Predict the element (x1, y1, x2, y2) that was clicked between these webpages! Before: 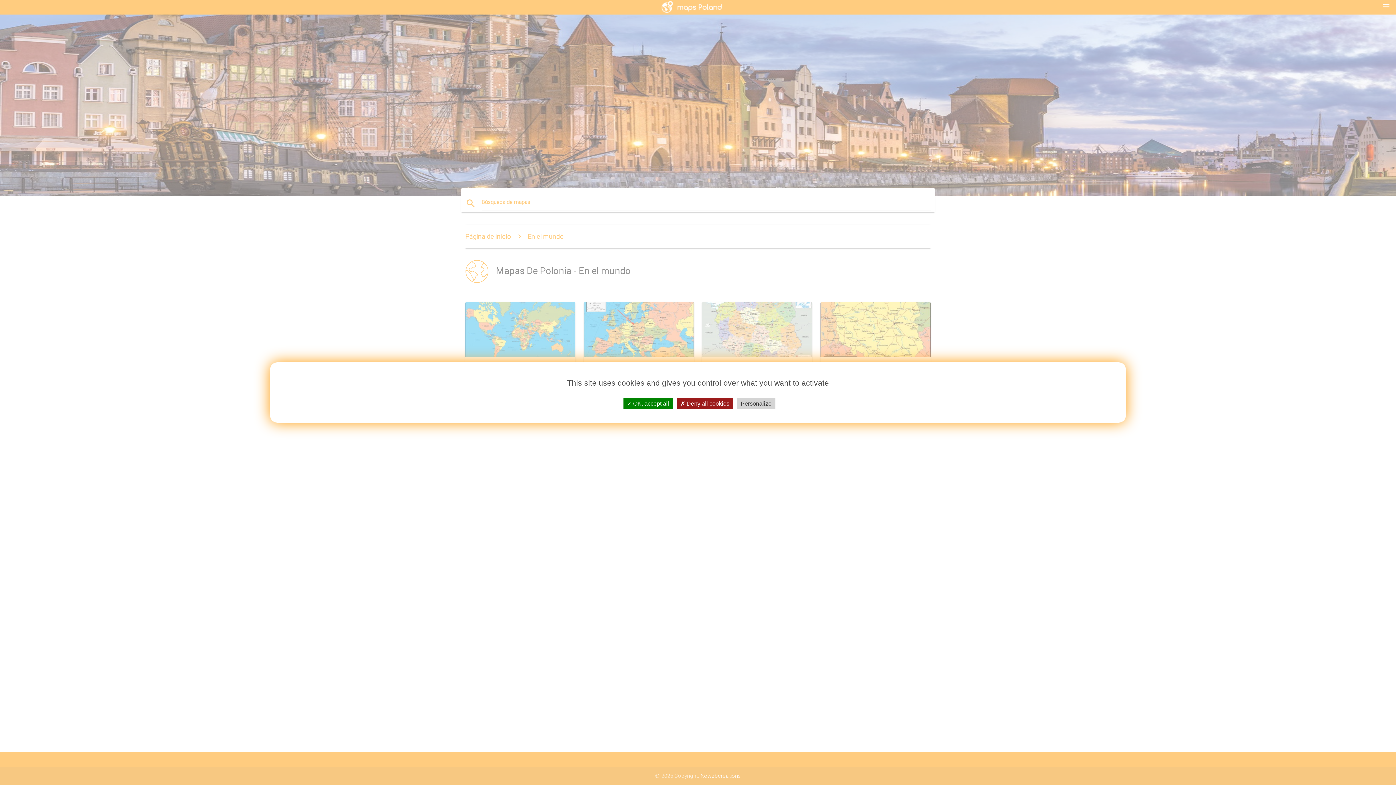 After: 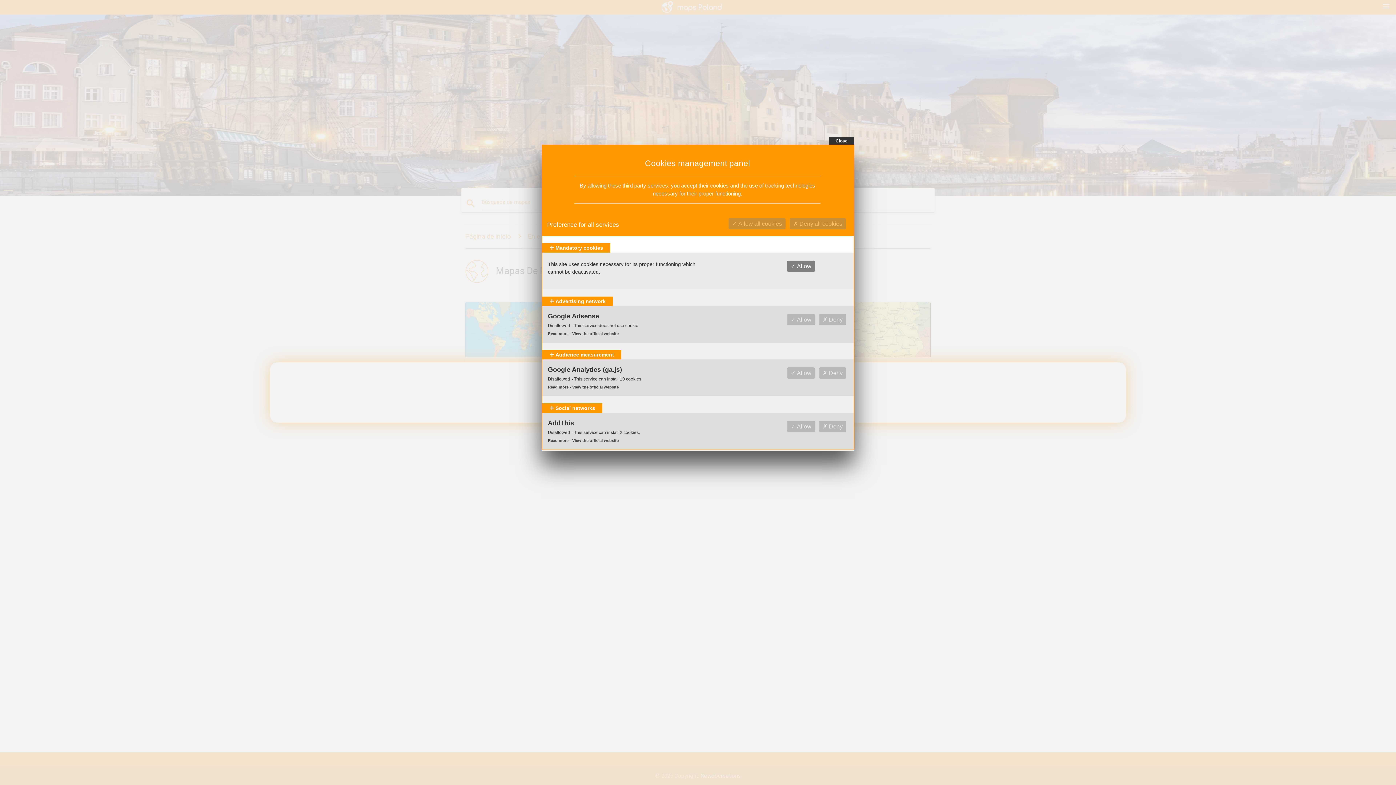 Action: label: Personalize (modal window) bbox: (737, 398, 775, 409)